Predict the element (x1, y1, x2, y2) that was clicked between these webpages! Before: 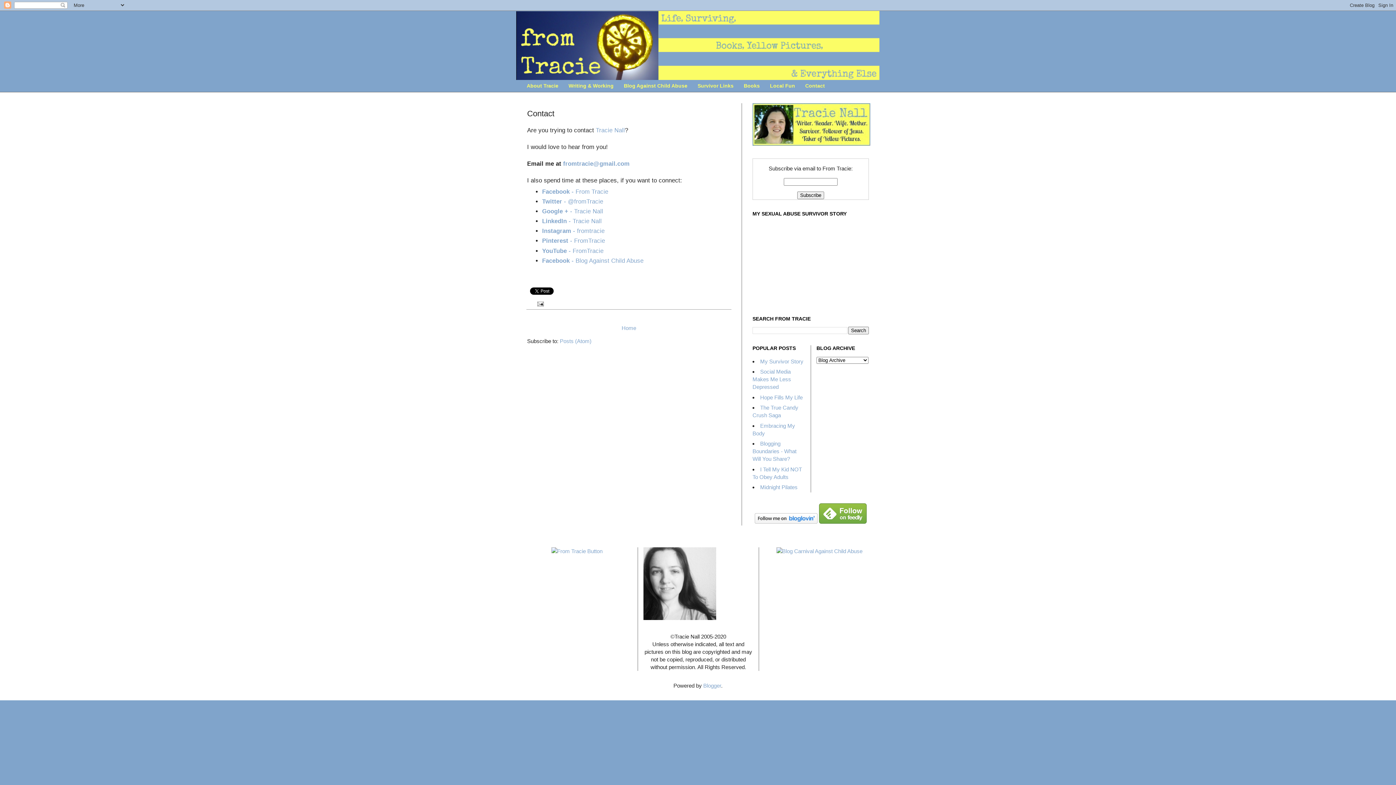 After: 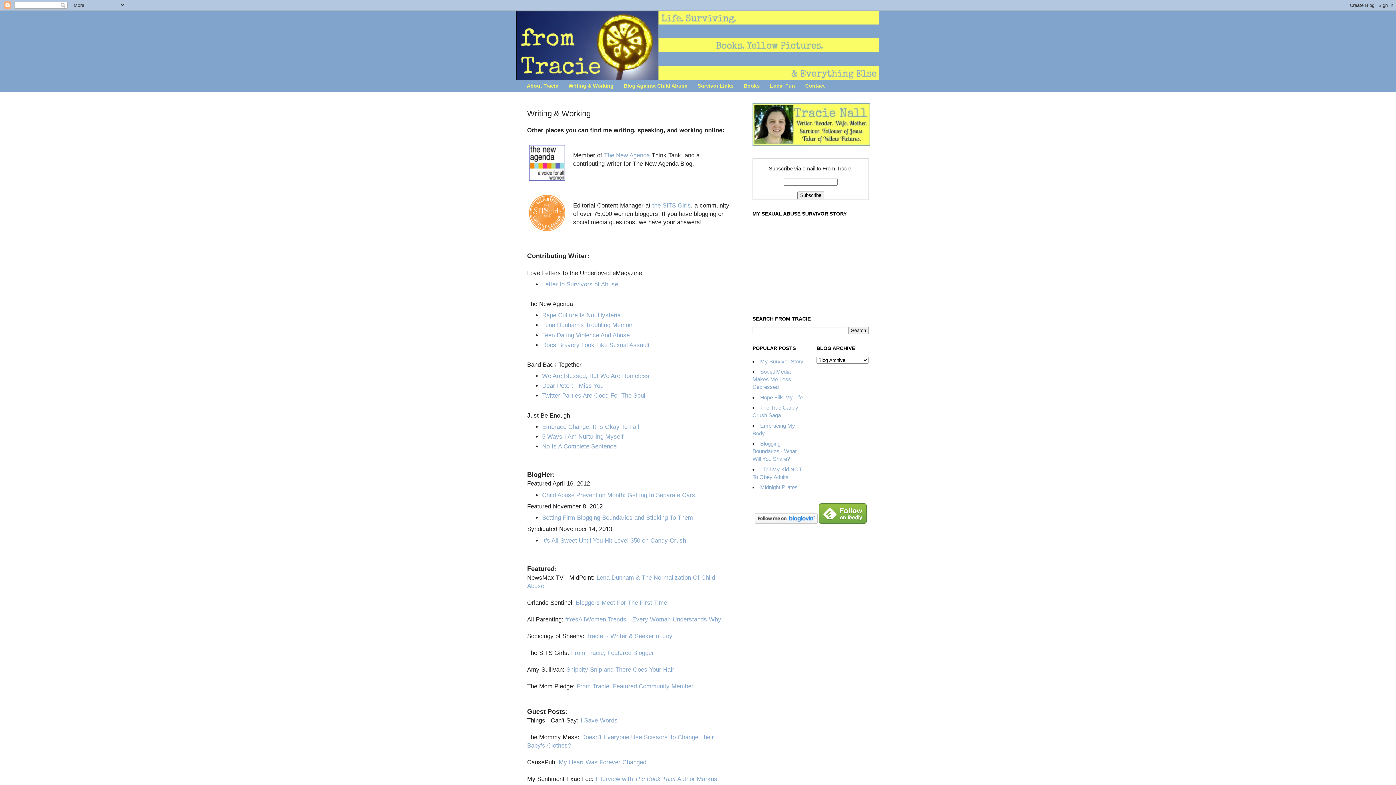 Action: label: Writing & Working bbox: (563, 80, 618, 91)